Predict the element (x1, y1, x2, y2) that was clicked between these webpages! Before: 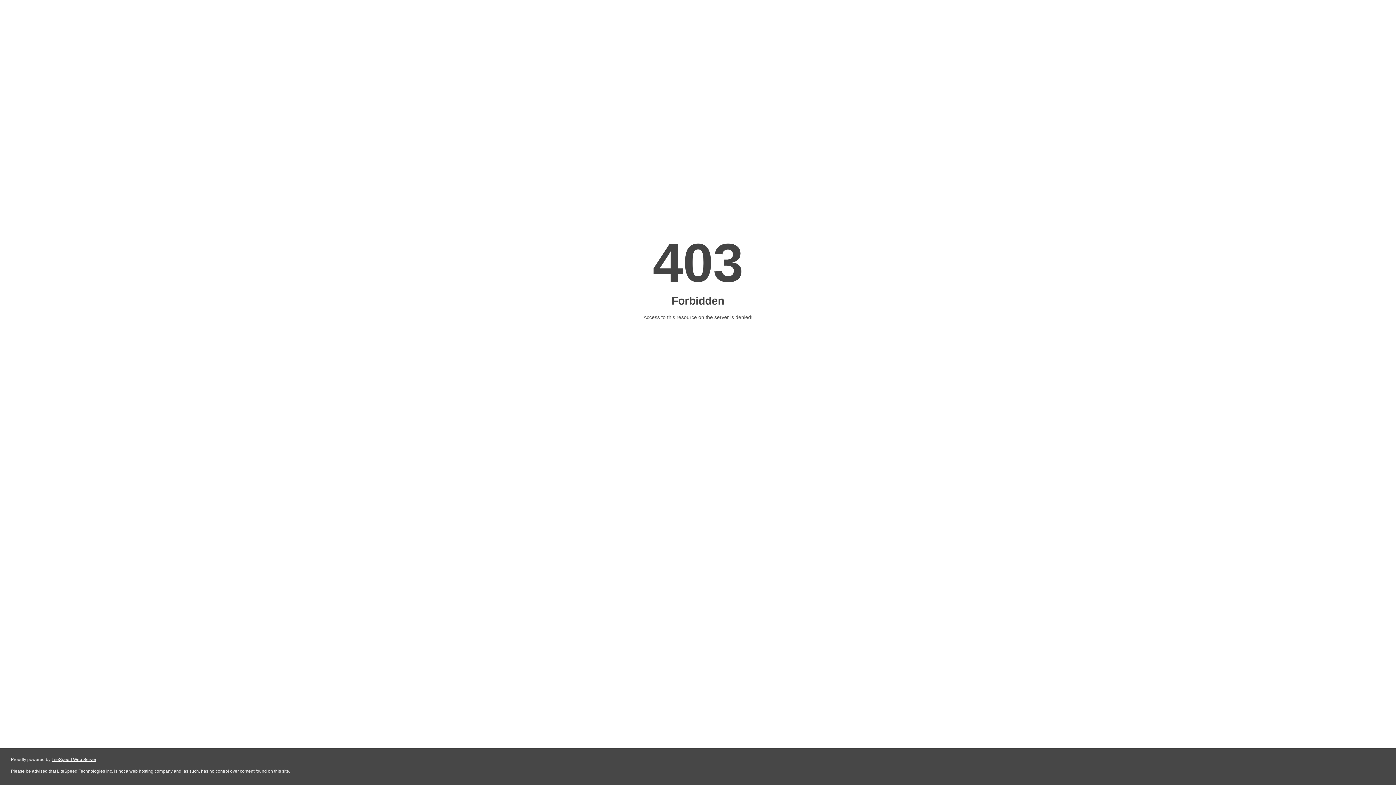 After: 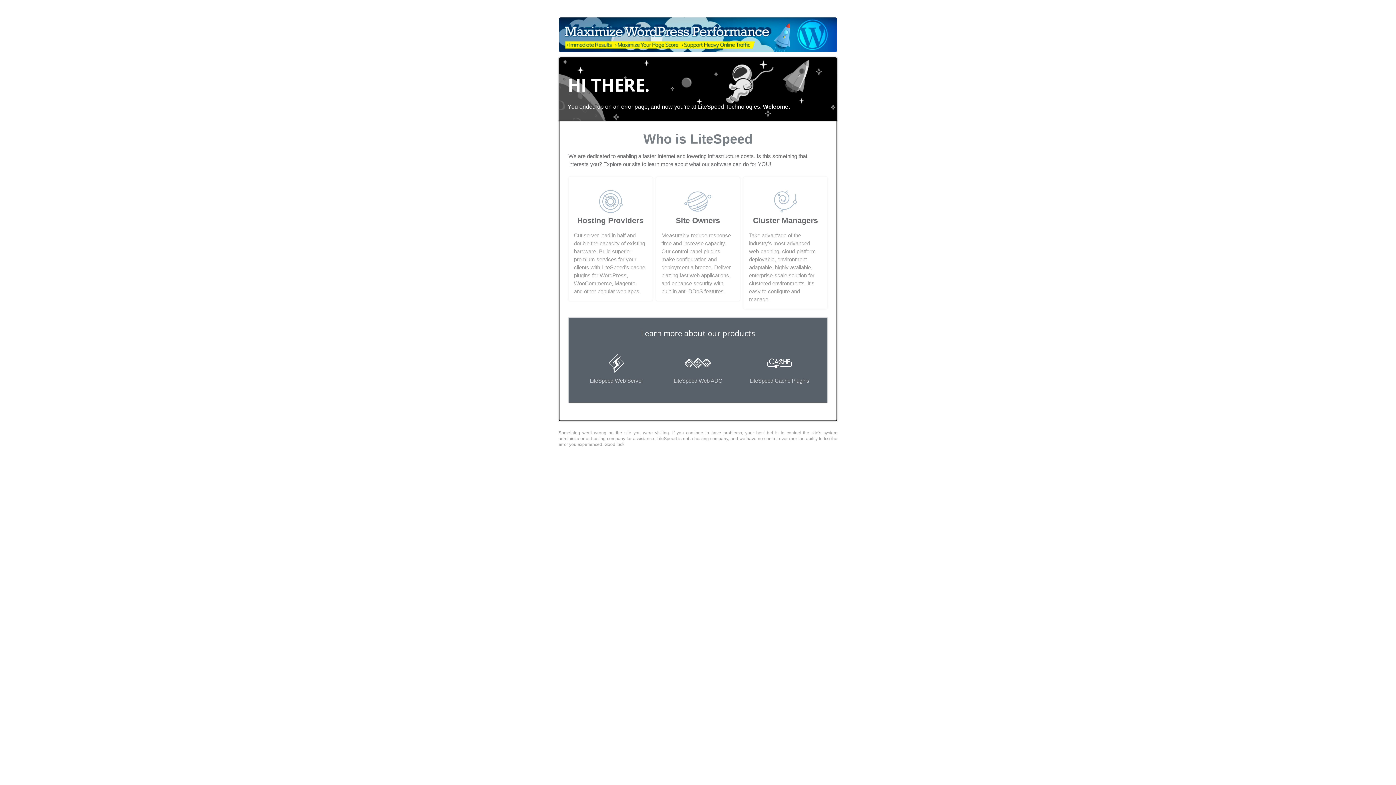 Action: label: LiteSpeed Web Server bbox: (51, 757, 96, 762)